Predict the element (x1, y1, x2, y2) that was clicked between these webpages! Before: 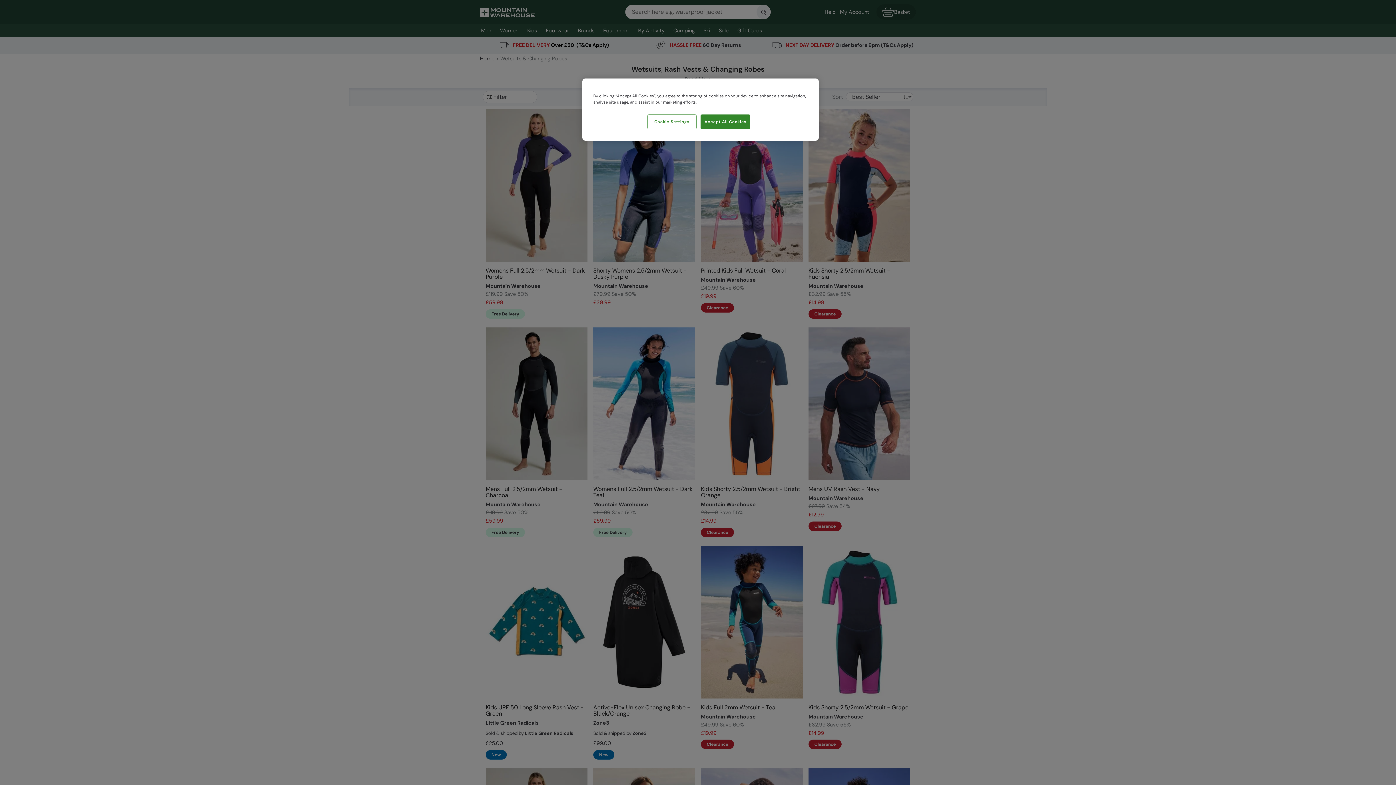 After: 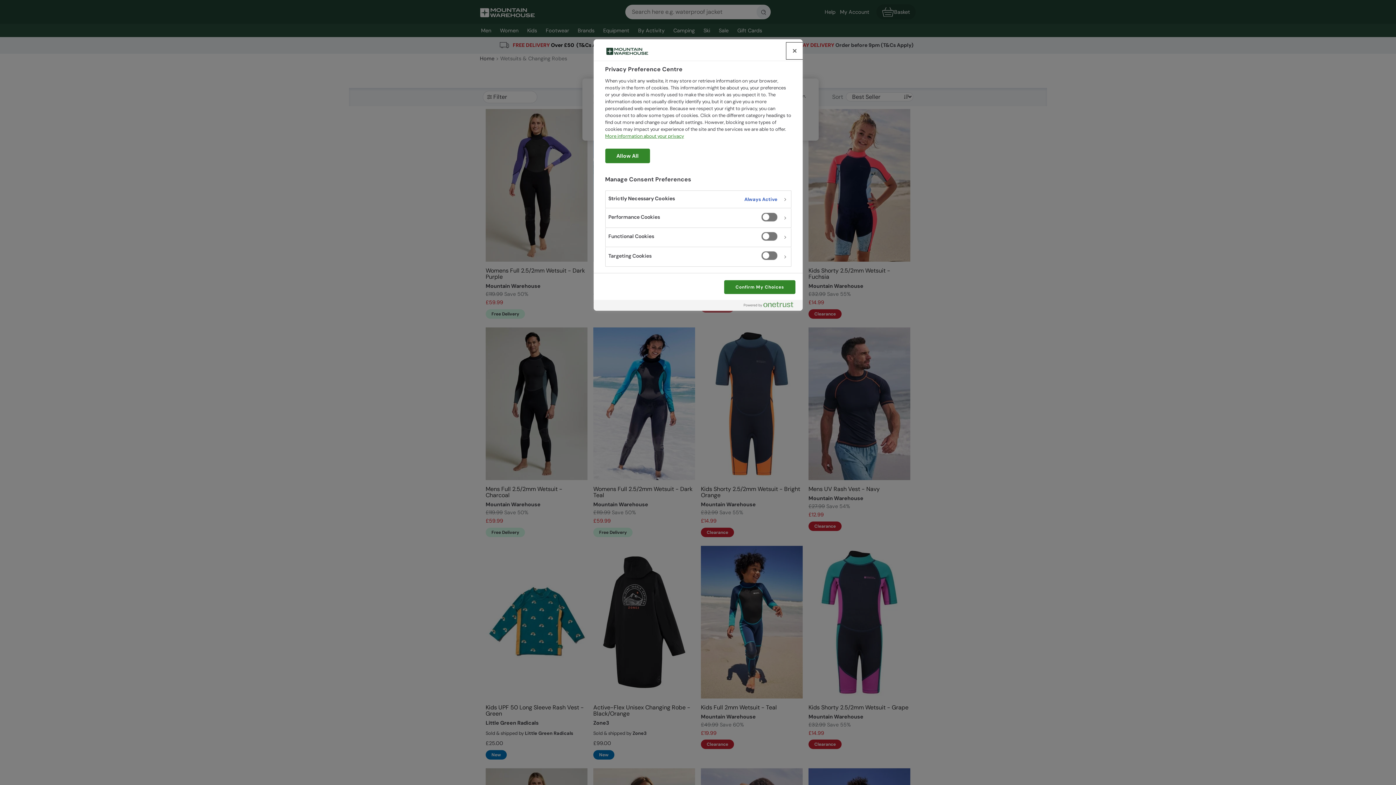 Action: bbox: (647, 114, 696, 129) label: Cookie Settings